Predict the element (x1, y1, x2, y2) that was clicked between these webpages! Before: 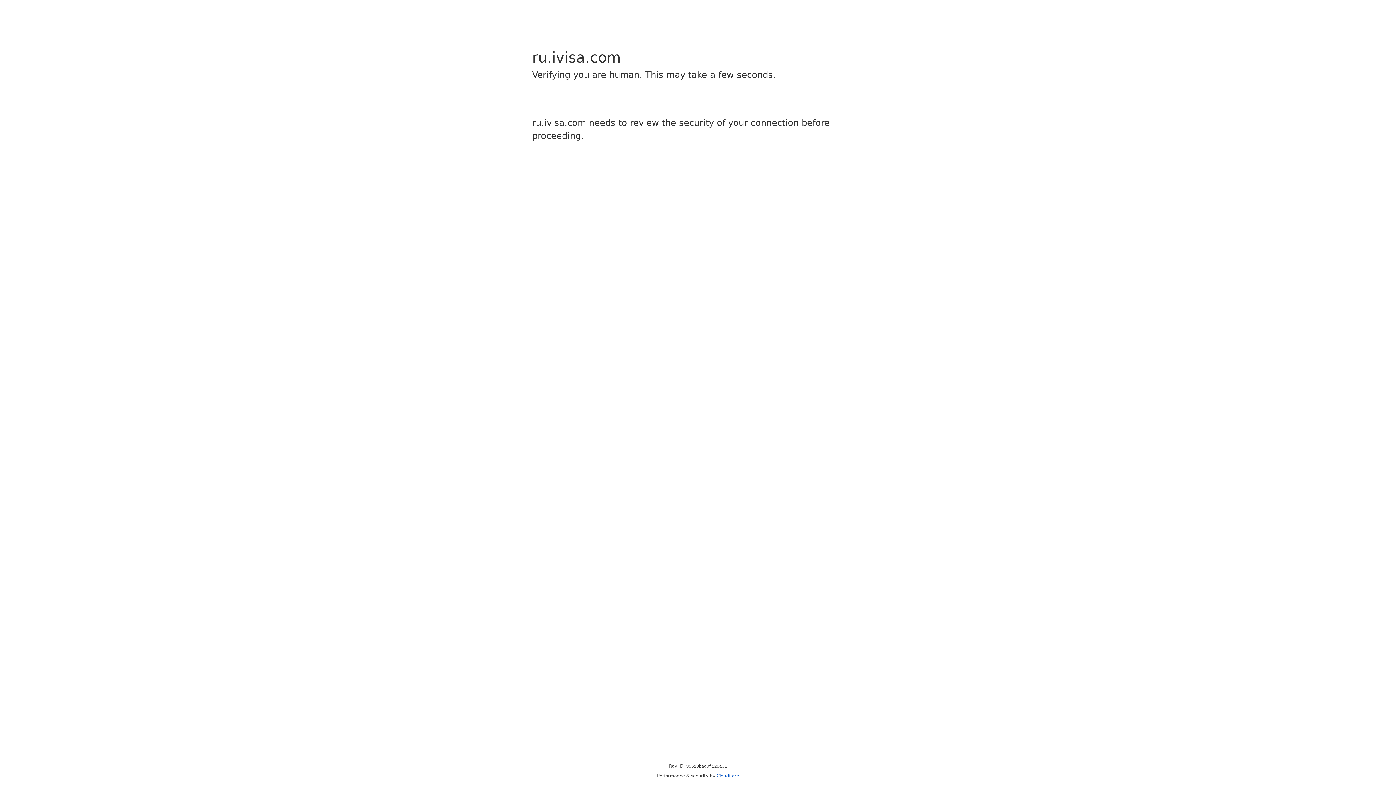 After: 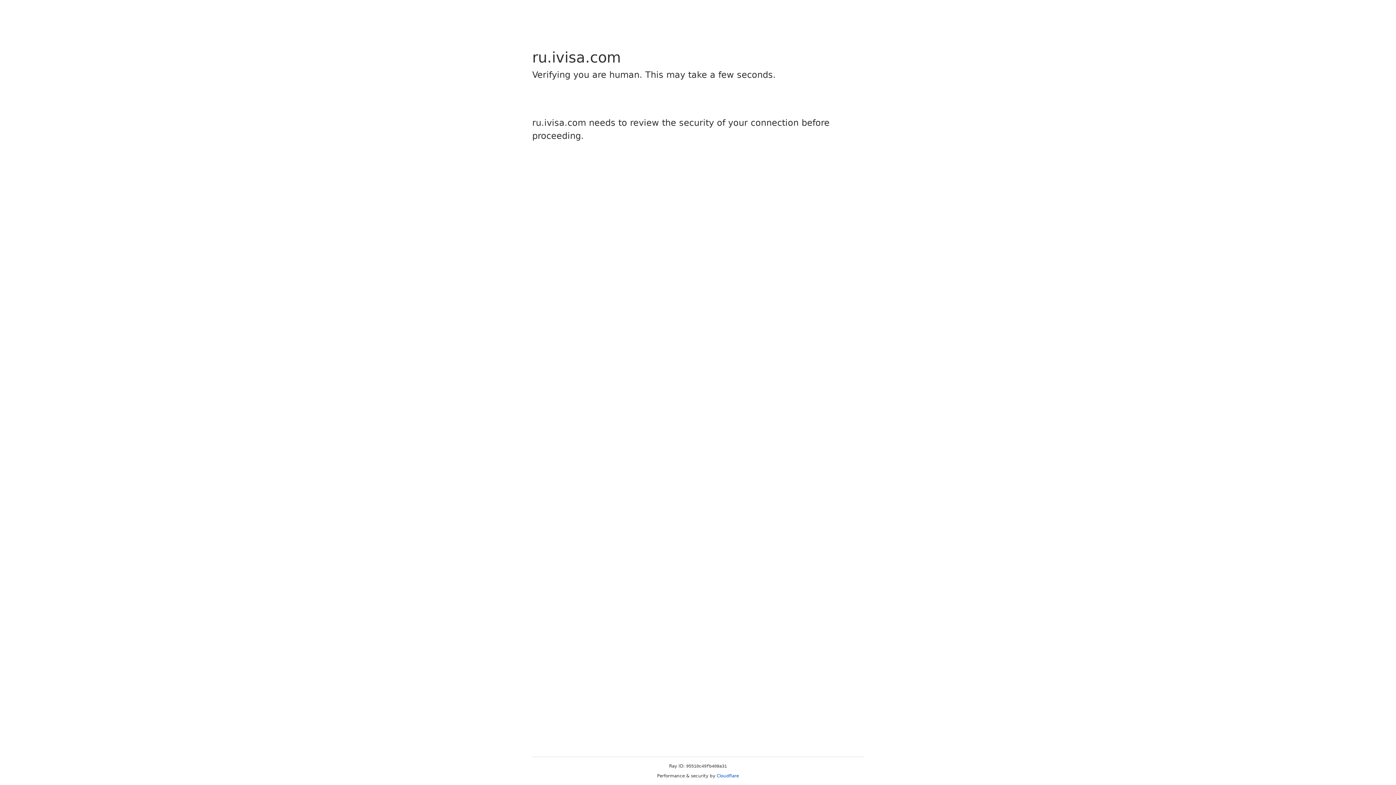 Action: label: Cloudflare bbox: (716, 773, 739, 778)